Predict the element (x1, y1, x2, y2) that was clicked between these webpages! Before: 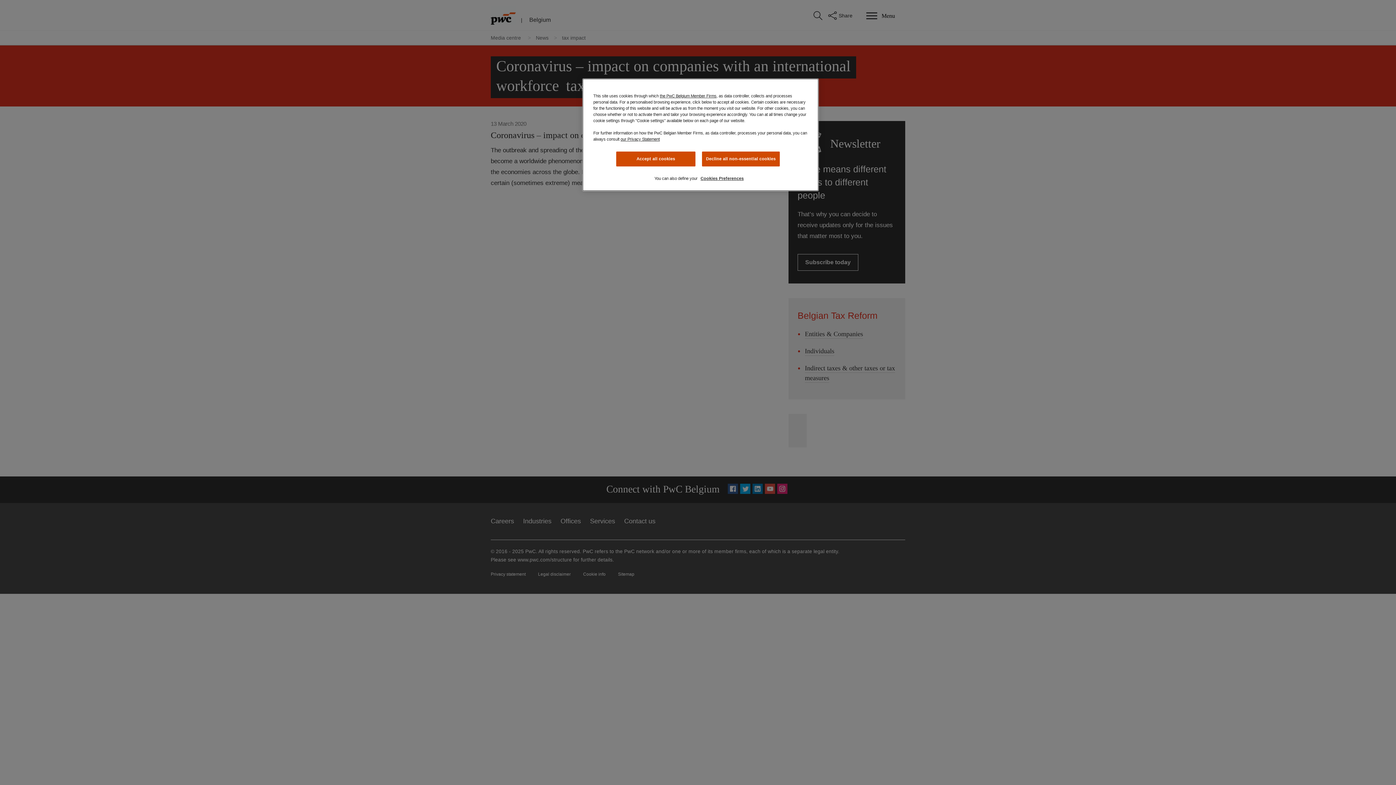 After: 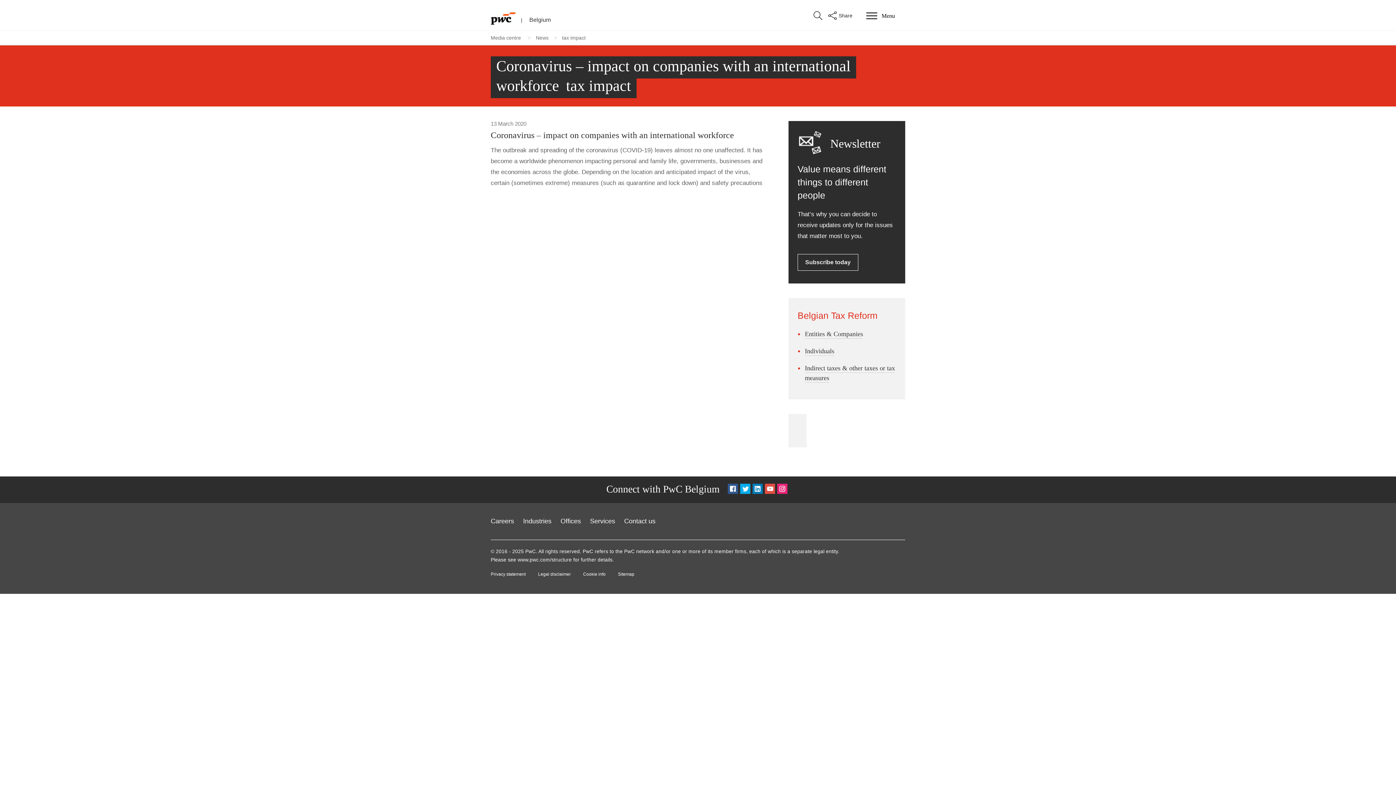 Action: bbox: (616, 151, 695, 166) label: Accept all cookies